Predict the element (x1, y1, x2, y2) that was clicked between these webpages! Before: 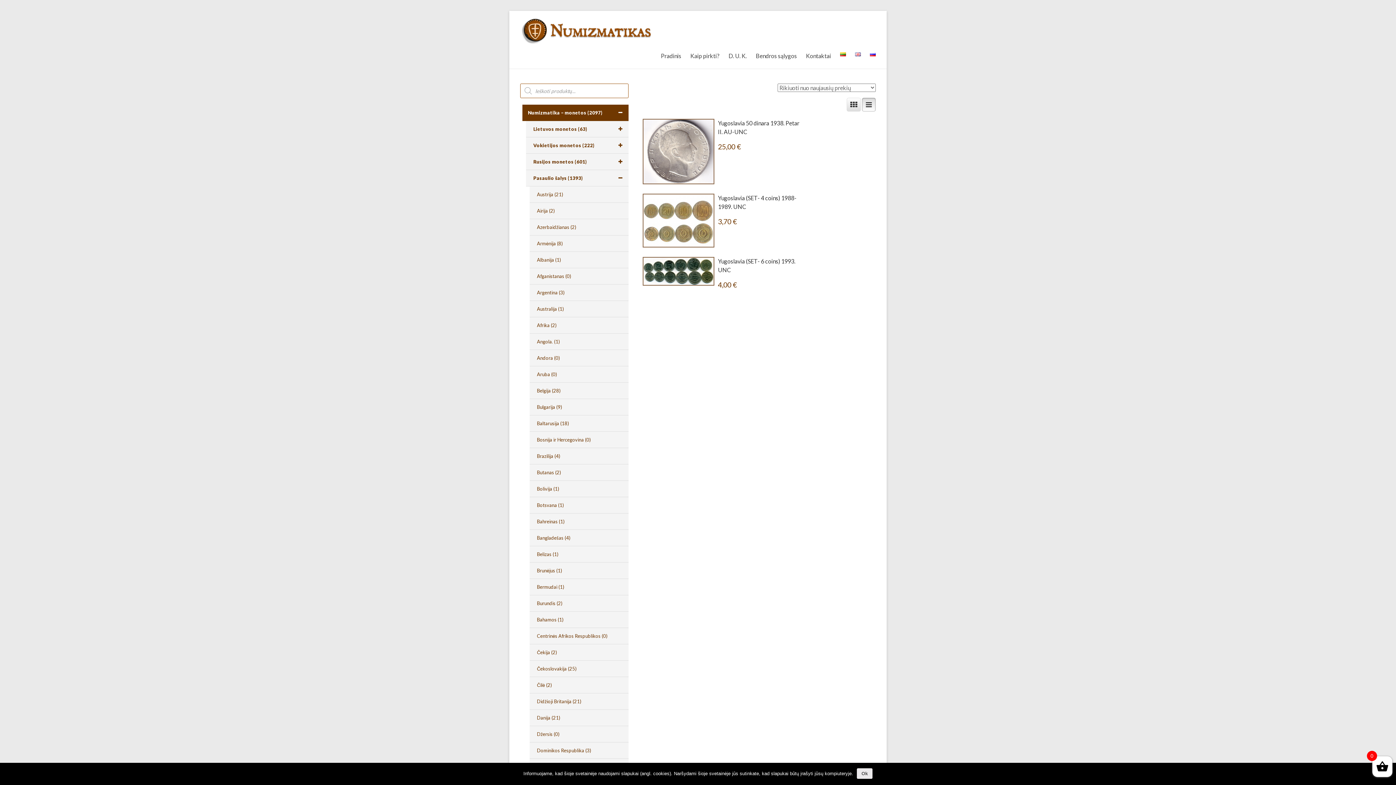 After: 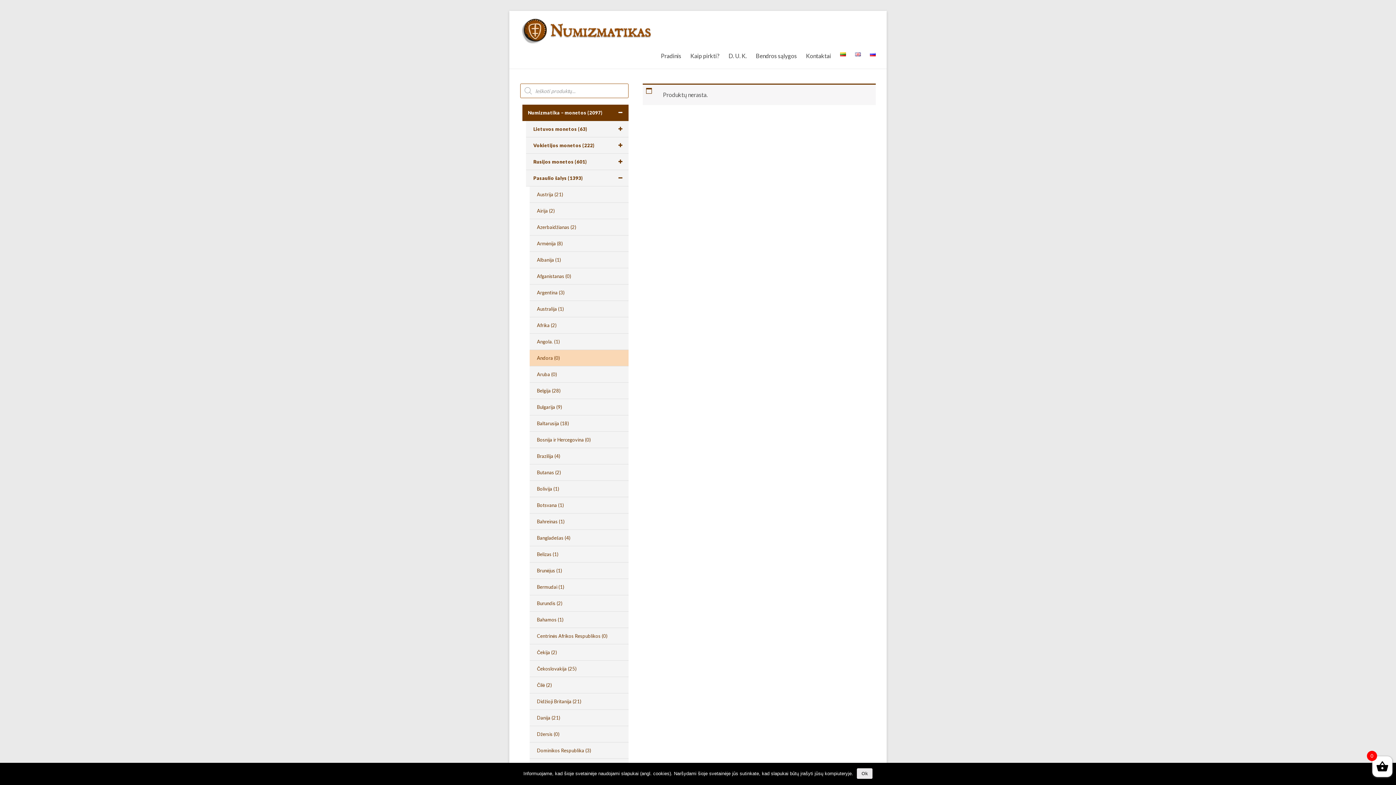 Action: bbox: (529, 350, 628, 366) label: Andora (0)